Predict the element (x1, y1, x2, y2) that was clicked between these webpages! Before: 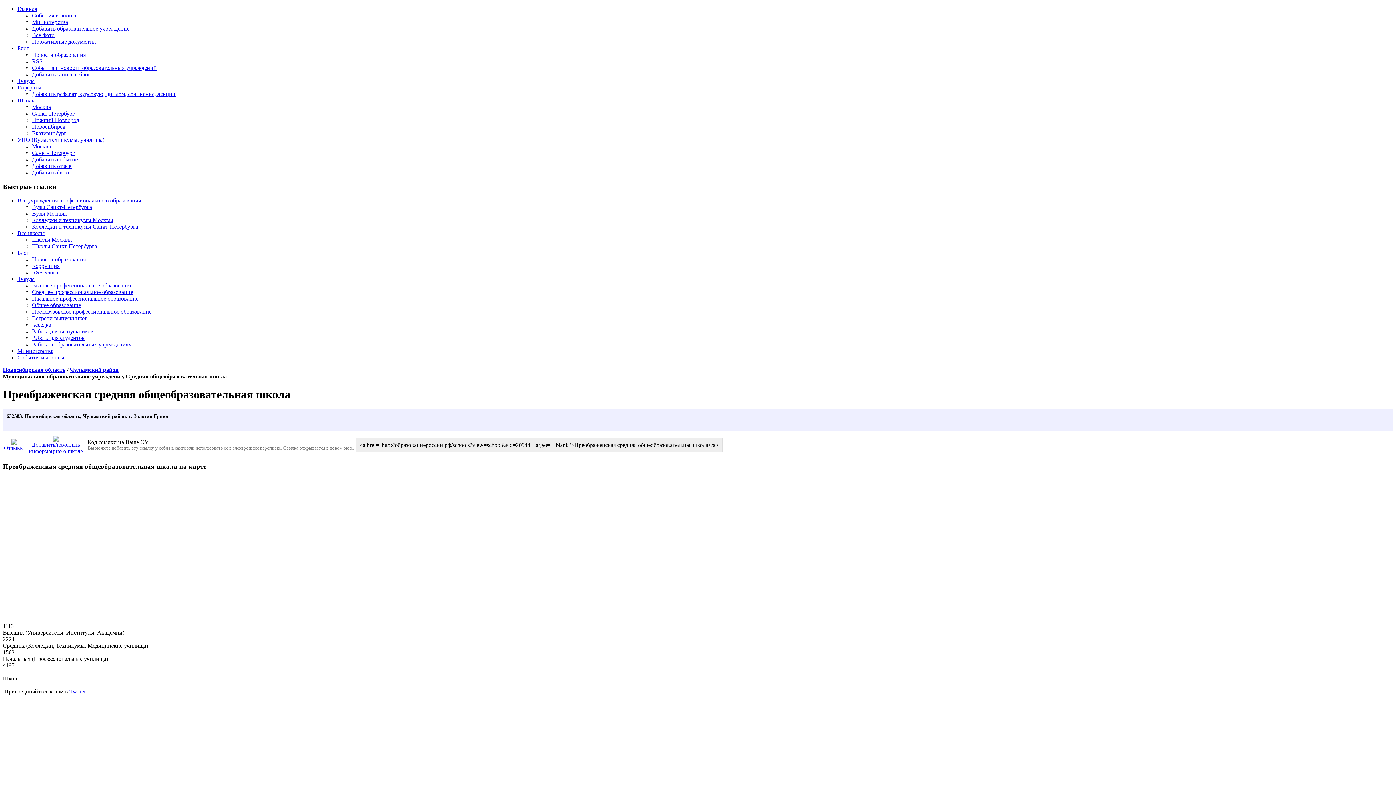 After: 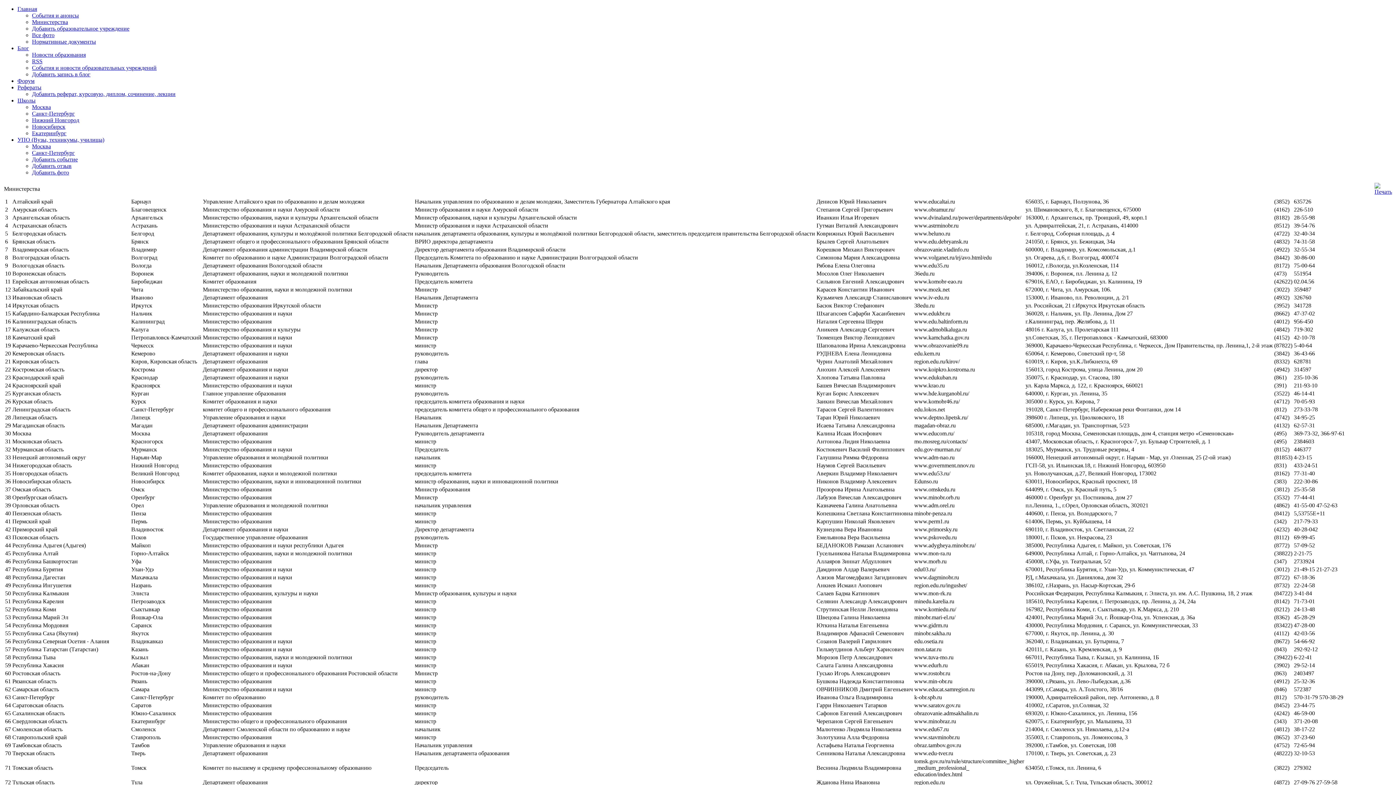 Action: bbox: (32, 18, 68, 25) label: Министерства